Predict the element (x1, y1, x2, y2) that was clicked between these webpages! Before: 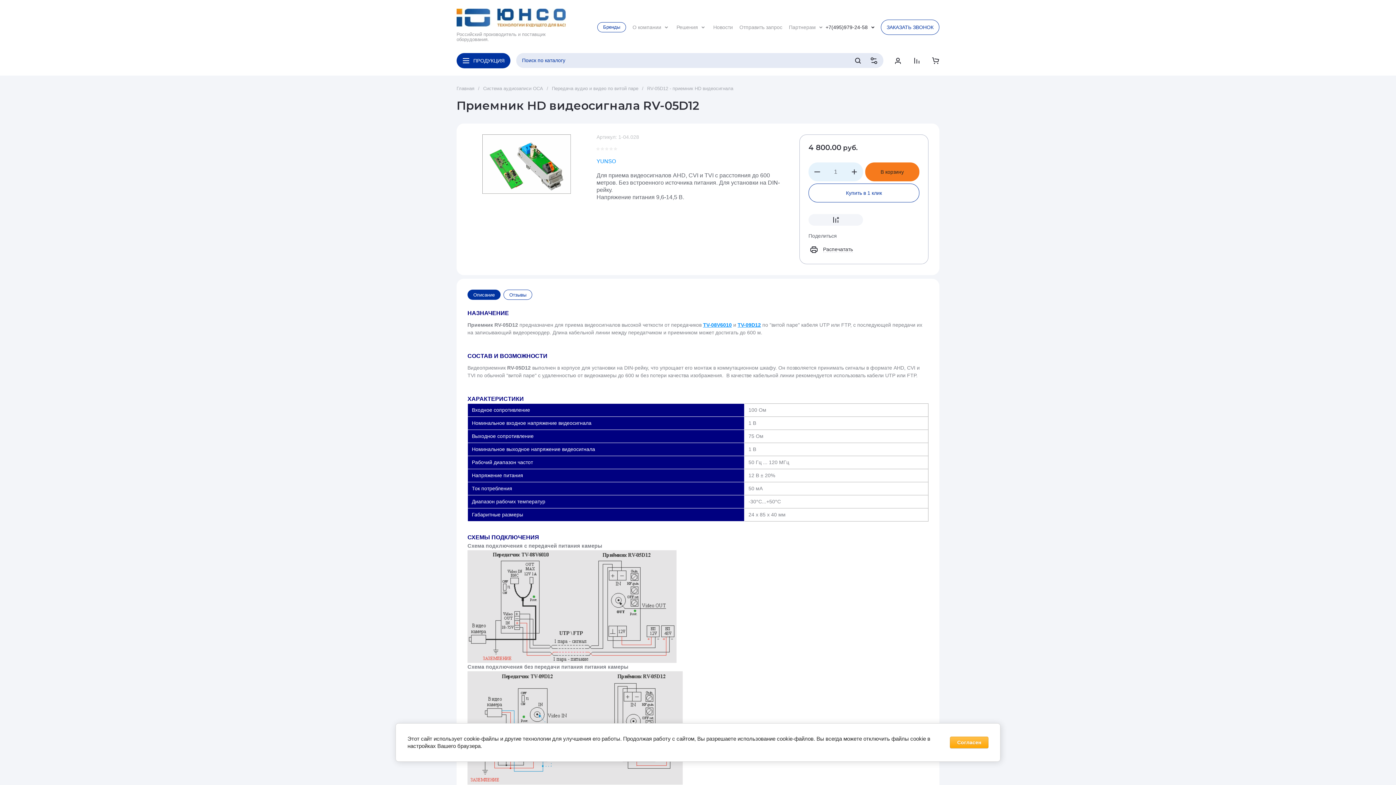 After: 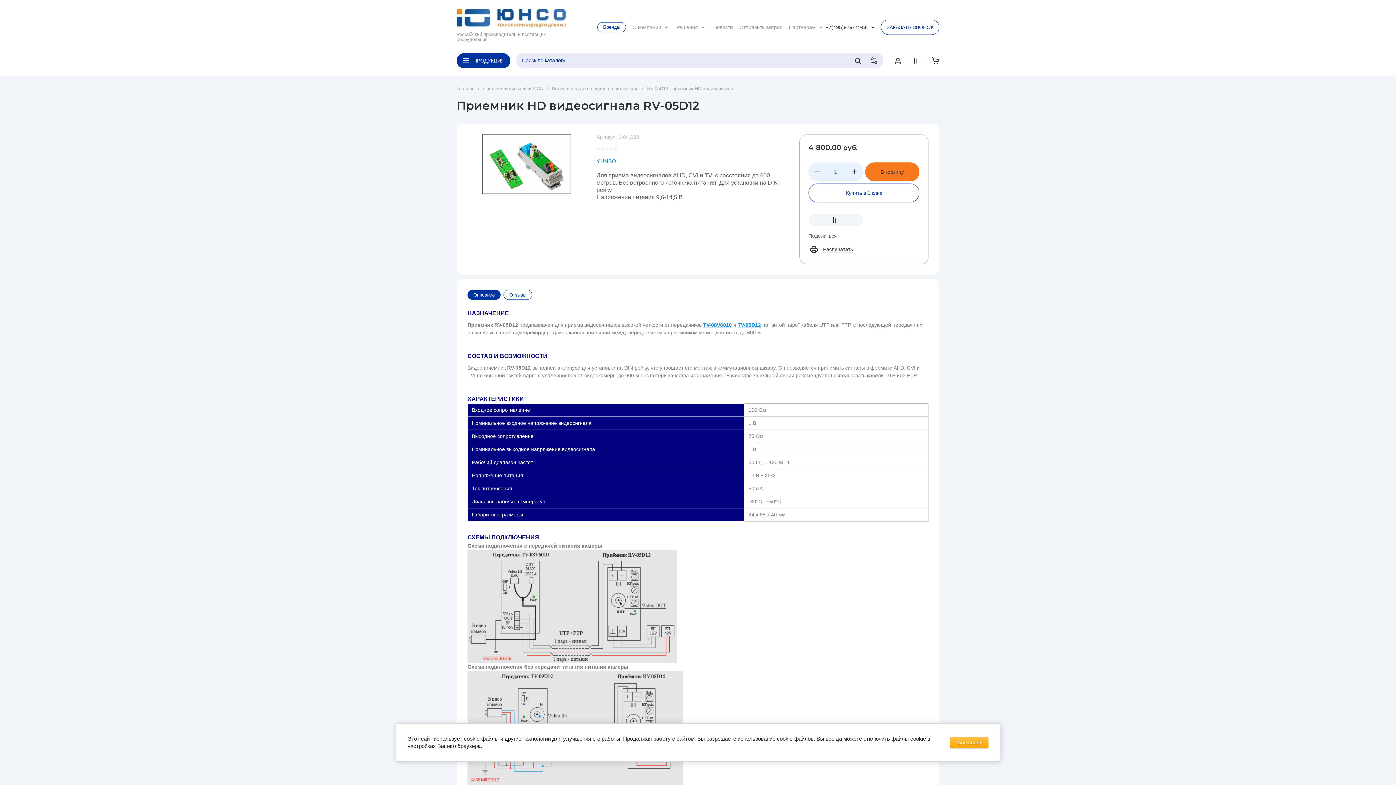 Action: bbox: (825, 24, 868, 30) label: +7(495)979-24-58